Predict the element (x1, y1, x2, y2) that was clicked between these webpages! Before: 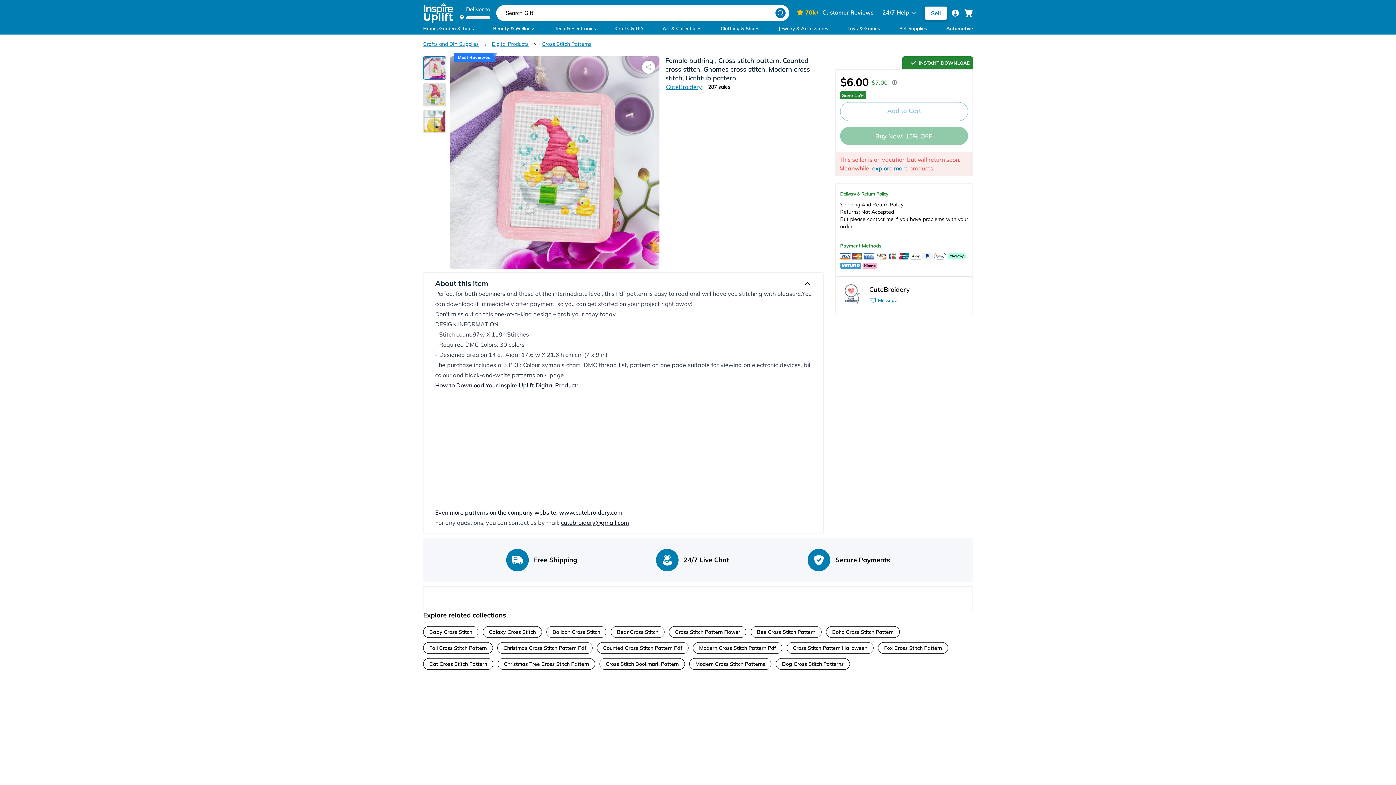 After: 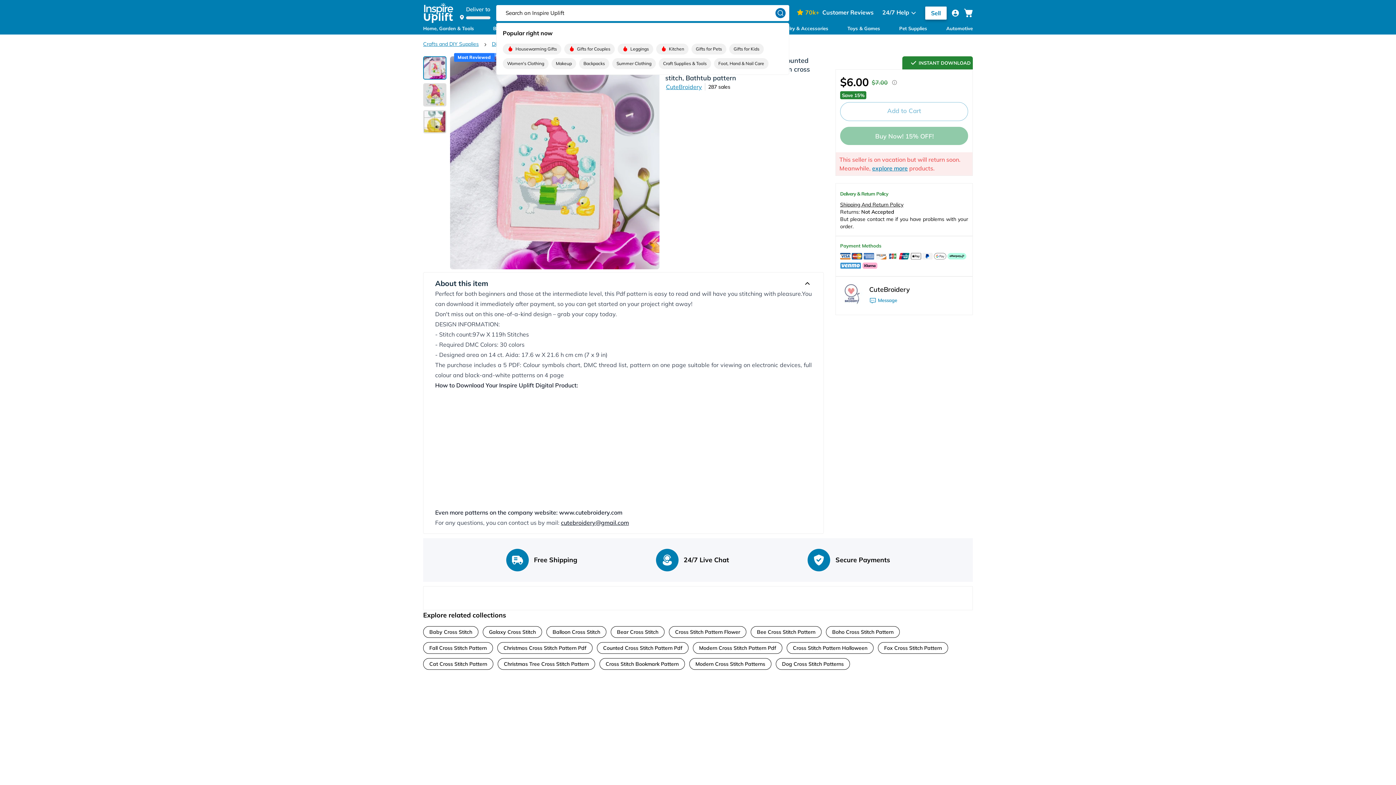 Action: bbox: (775, 7, 785, 18)